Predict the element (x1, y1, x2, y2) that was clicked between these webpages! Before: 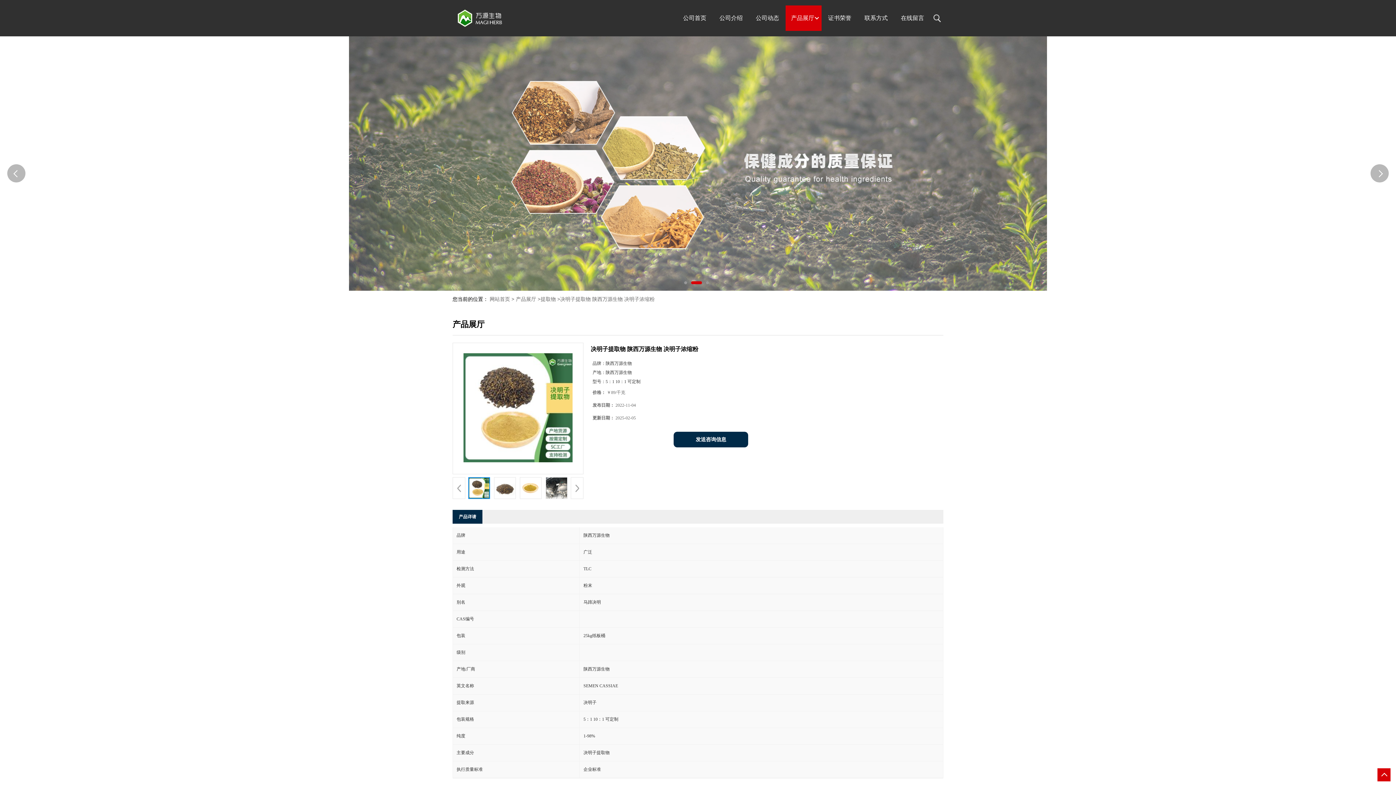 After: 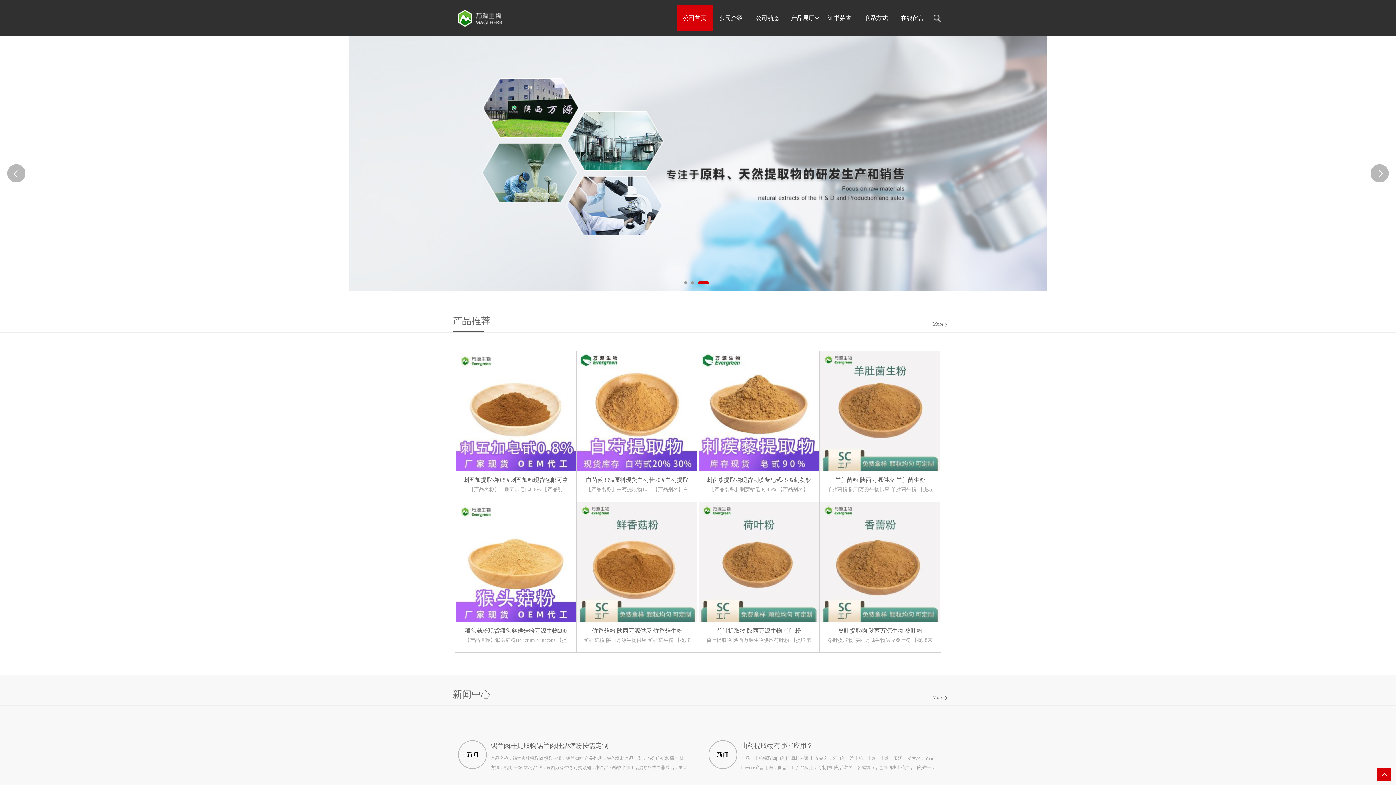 Action: label: 公司首页 bbox: (676, 5, 713, 30)